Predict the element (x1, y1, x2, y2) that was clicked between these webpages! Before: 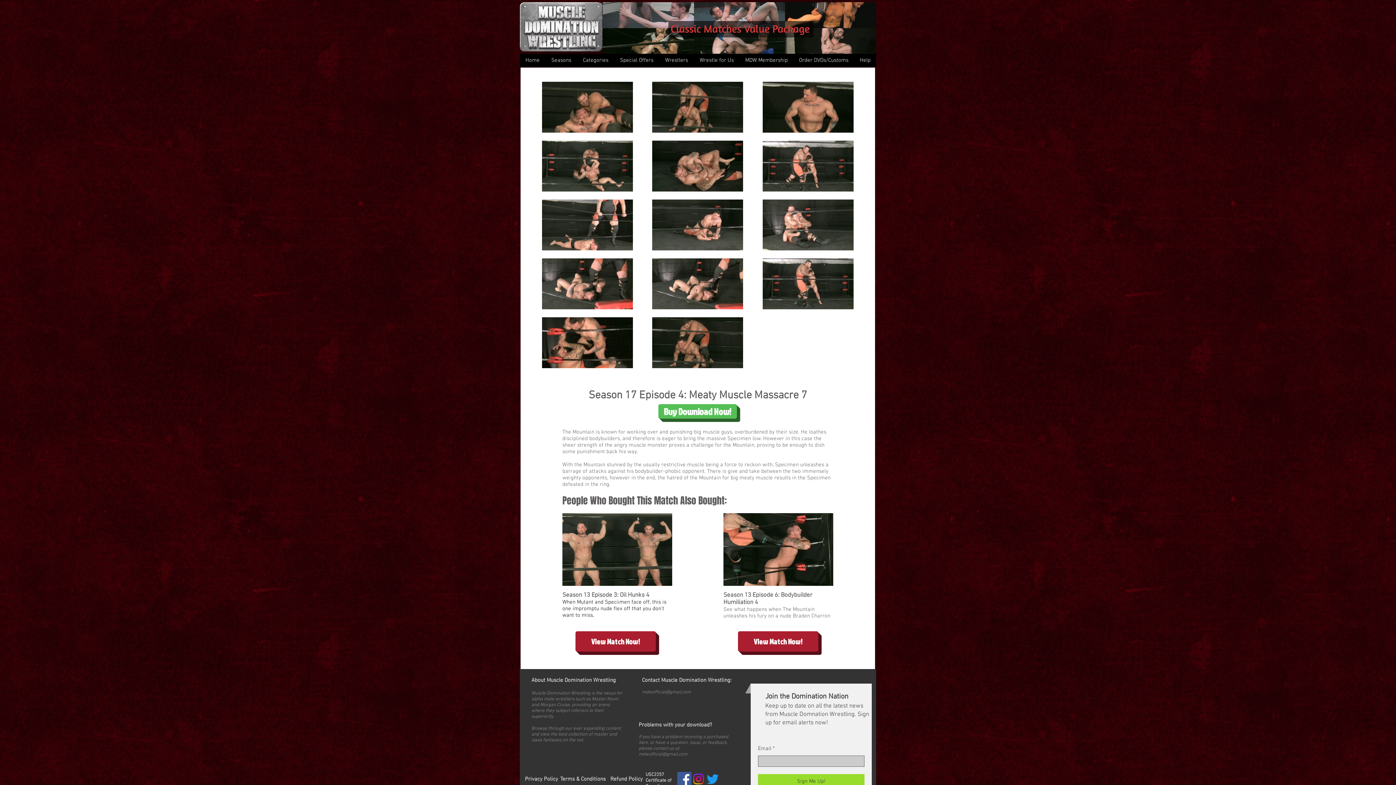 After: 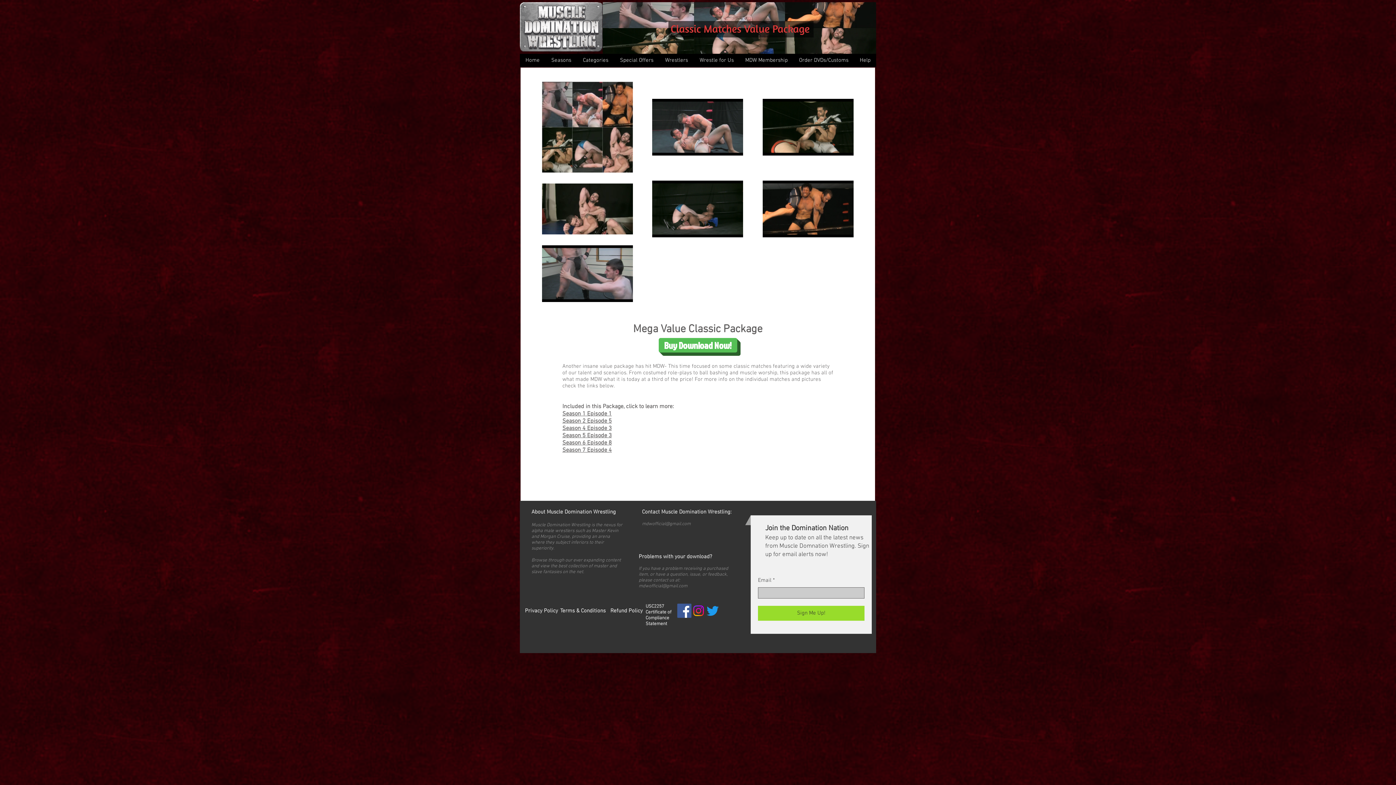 Action: bbox: (602, 2, 876, 53)